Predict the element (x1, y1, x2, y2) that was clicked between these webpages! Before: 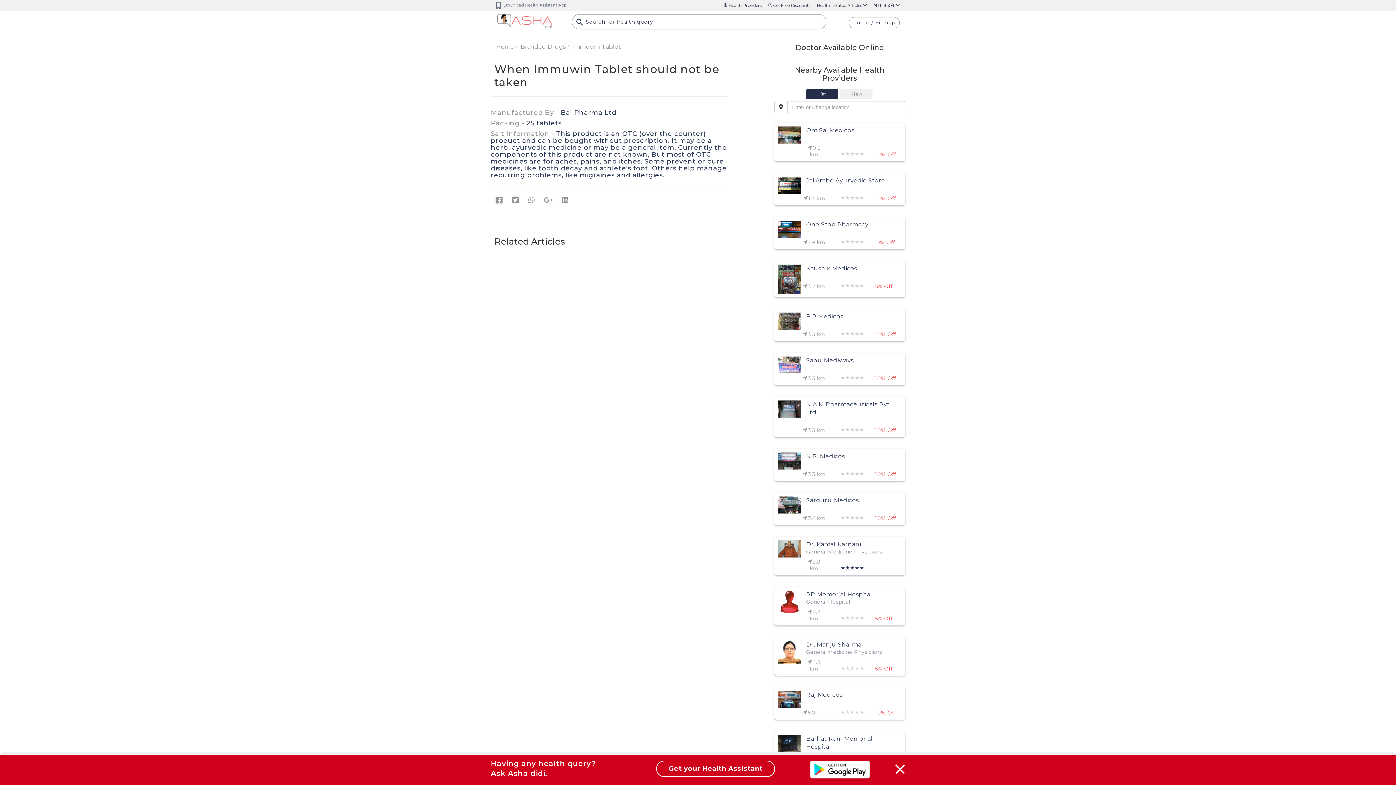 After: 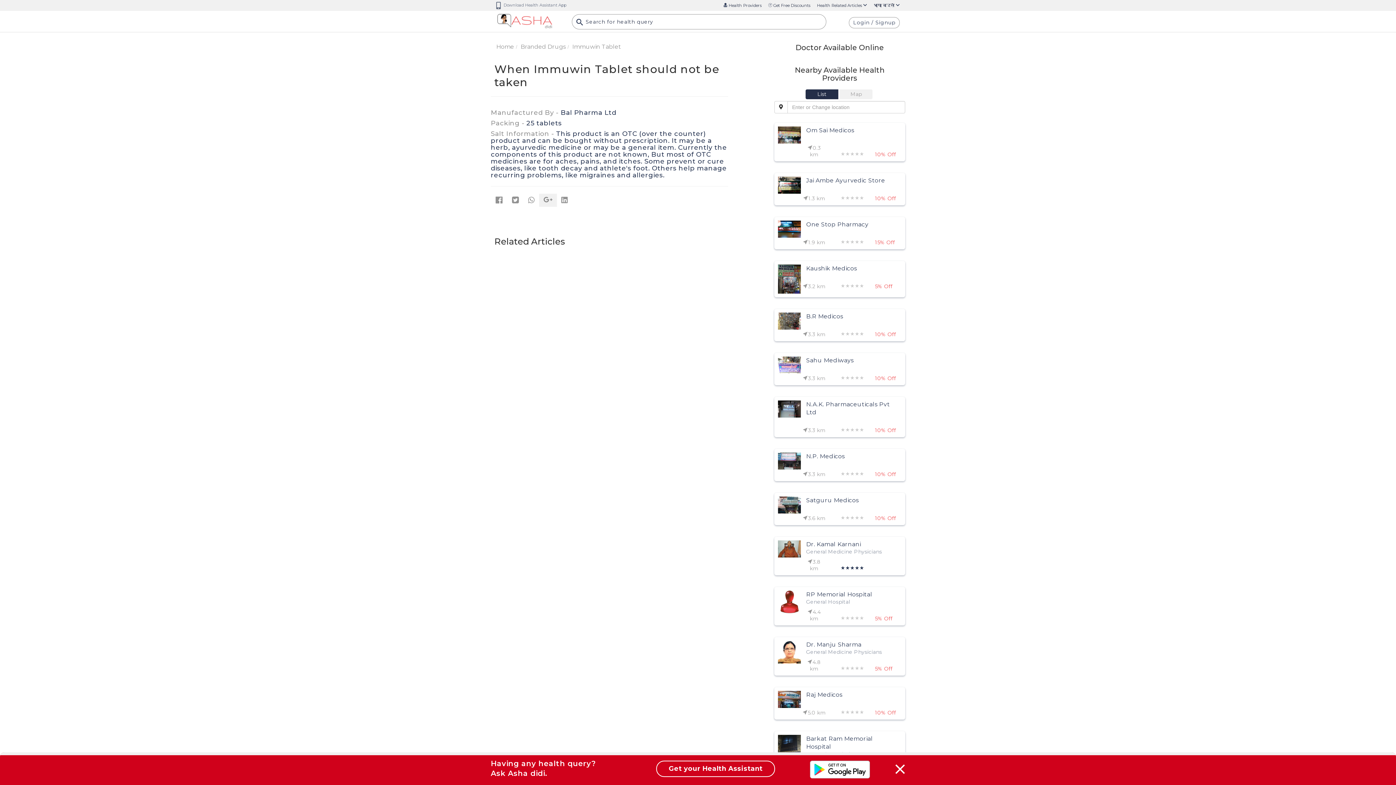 Action: bbox: (539, 193, 557, 207)